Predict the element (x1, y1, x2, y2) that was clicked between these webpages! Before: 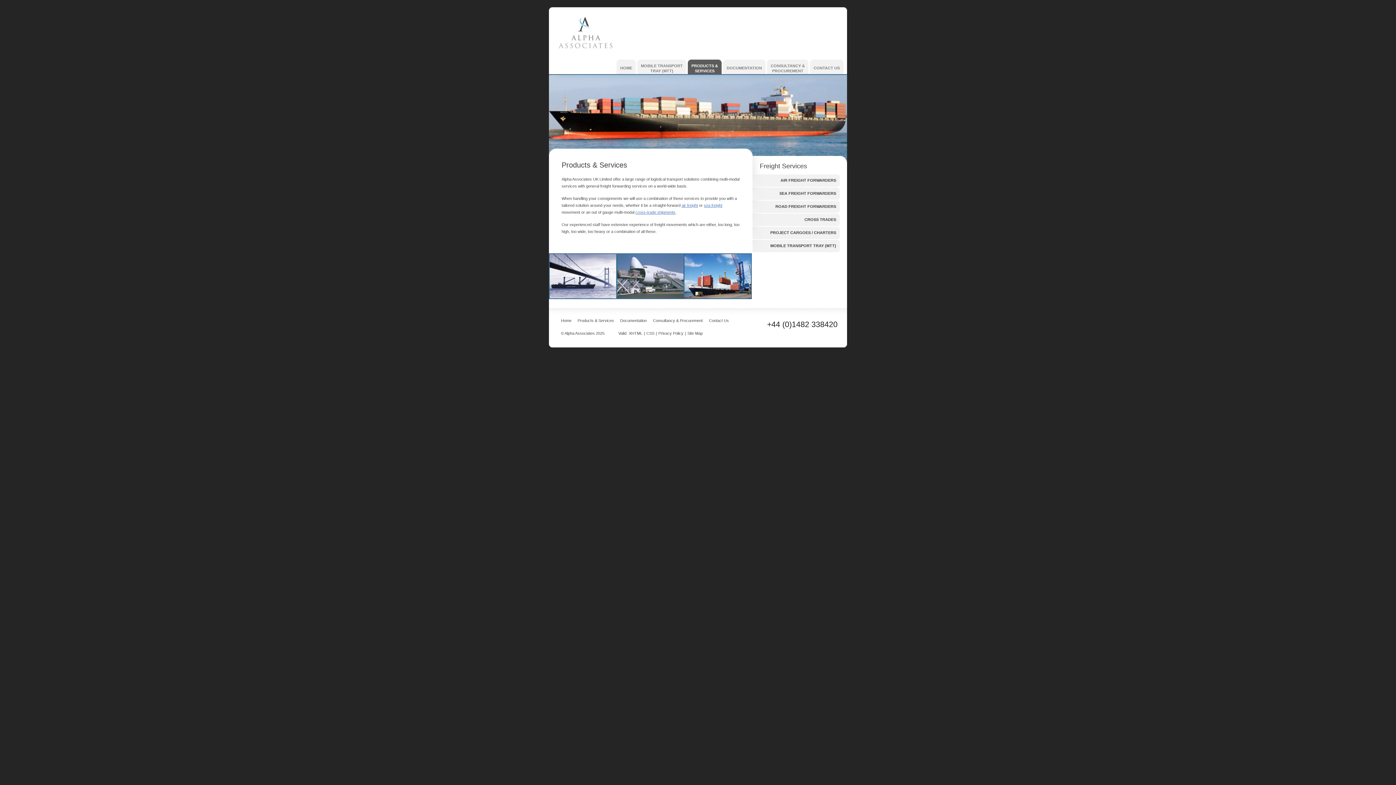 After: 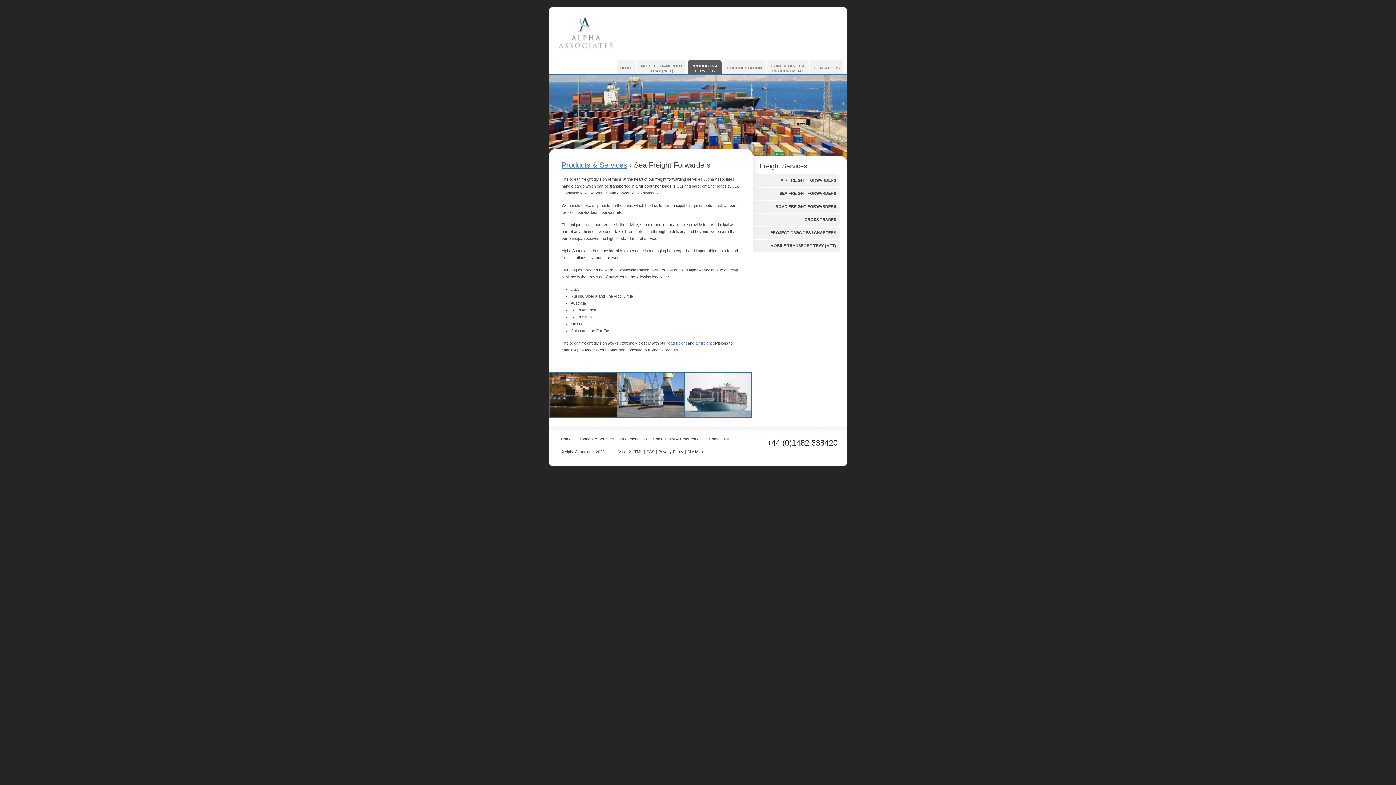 Action: label: SEA FREIGHT FORWARDERS bbox: (752, 187, 840, 199)